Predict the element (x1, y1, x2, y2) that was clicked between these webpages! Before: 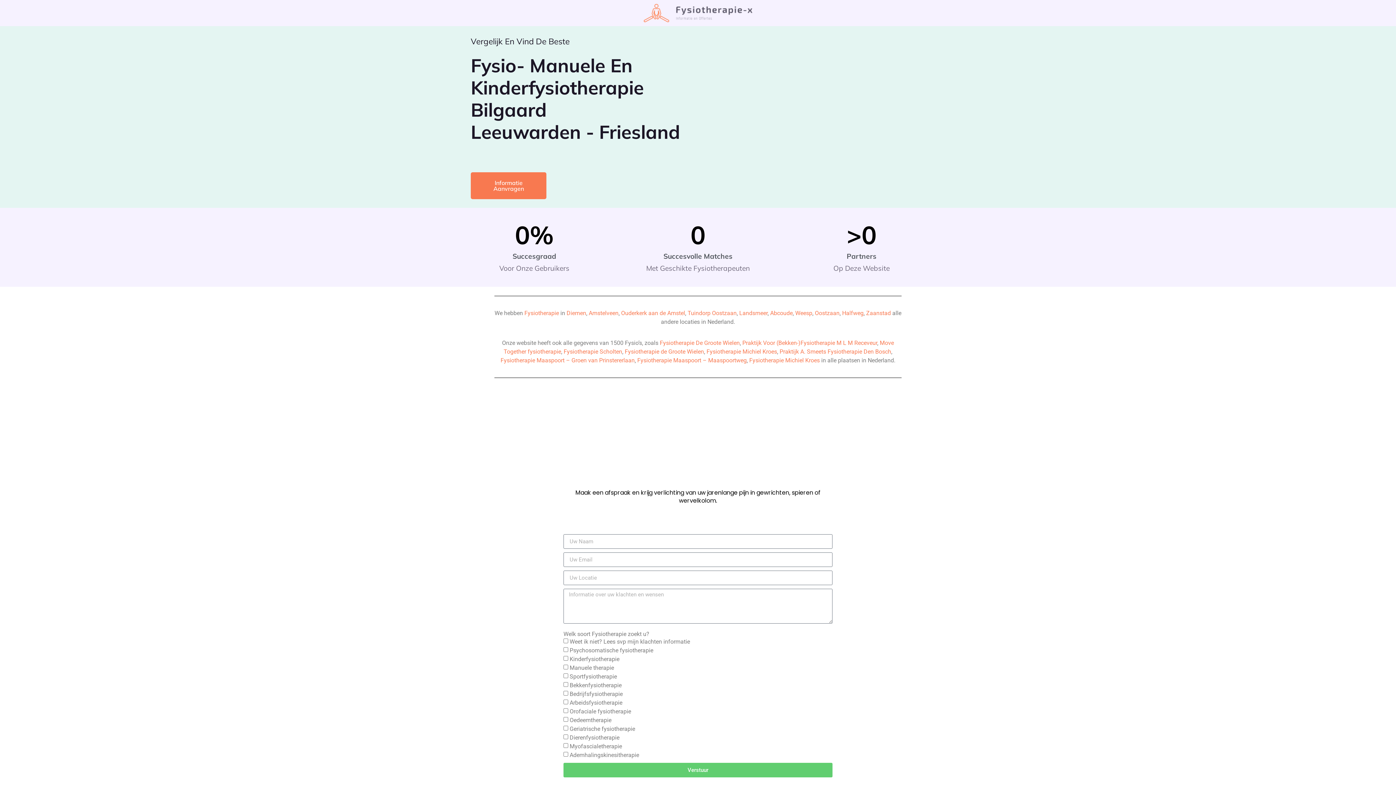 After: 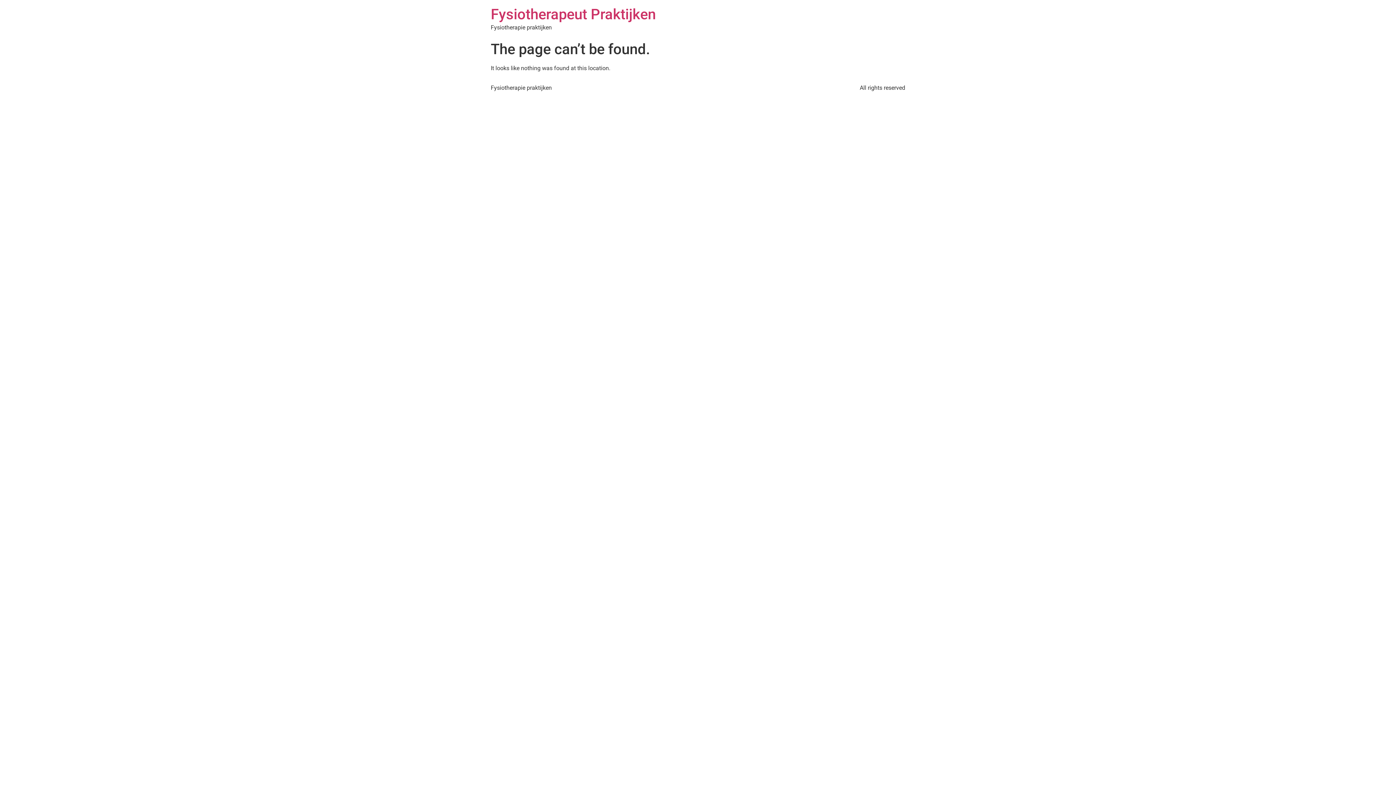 Action: label: Landsmeer bbox: (739, 309, 767, 316)